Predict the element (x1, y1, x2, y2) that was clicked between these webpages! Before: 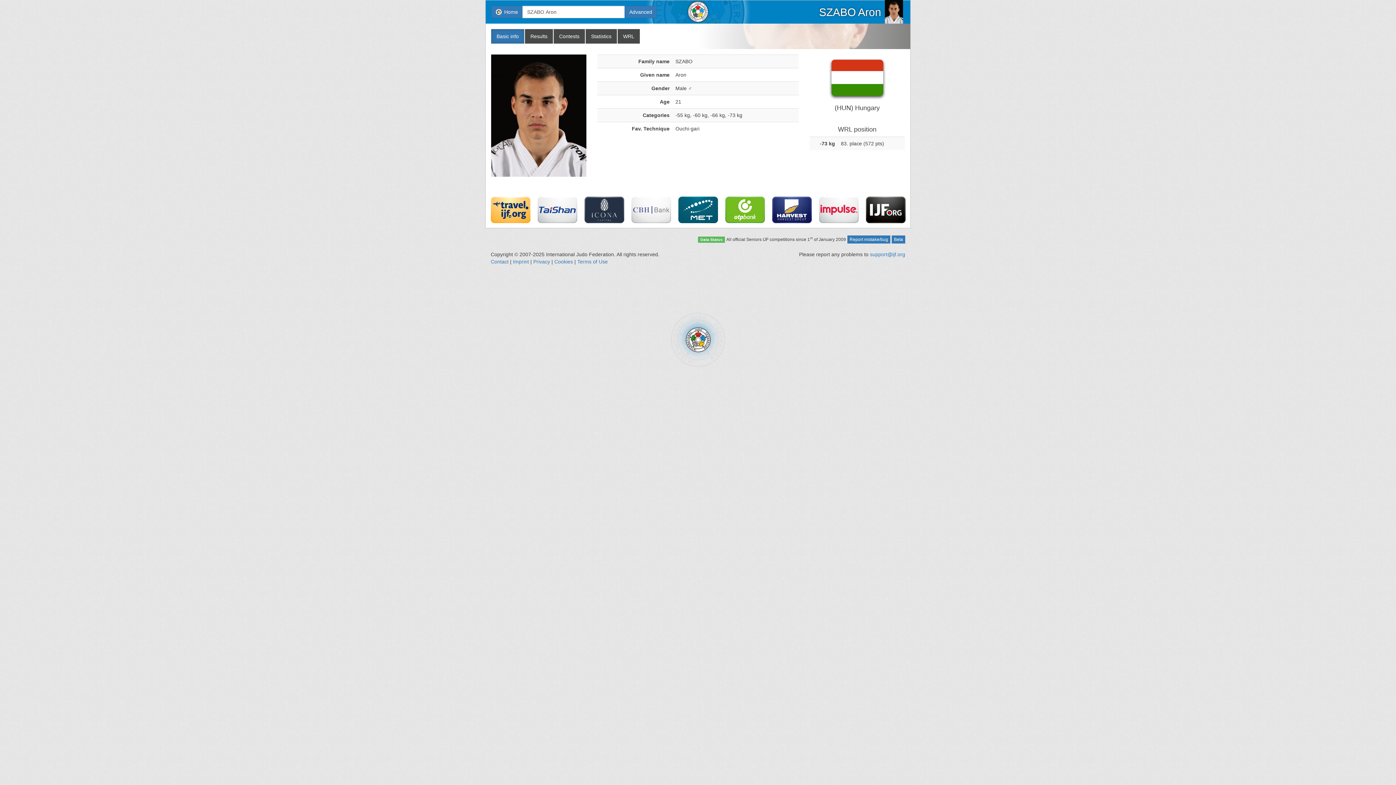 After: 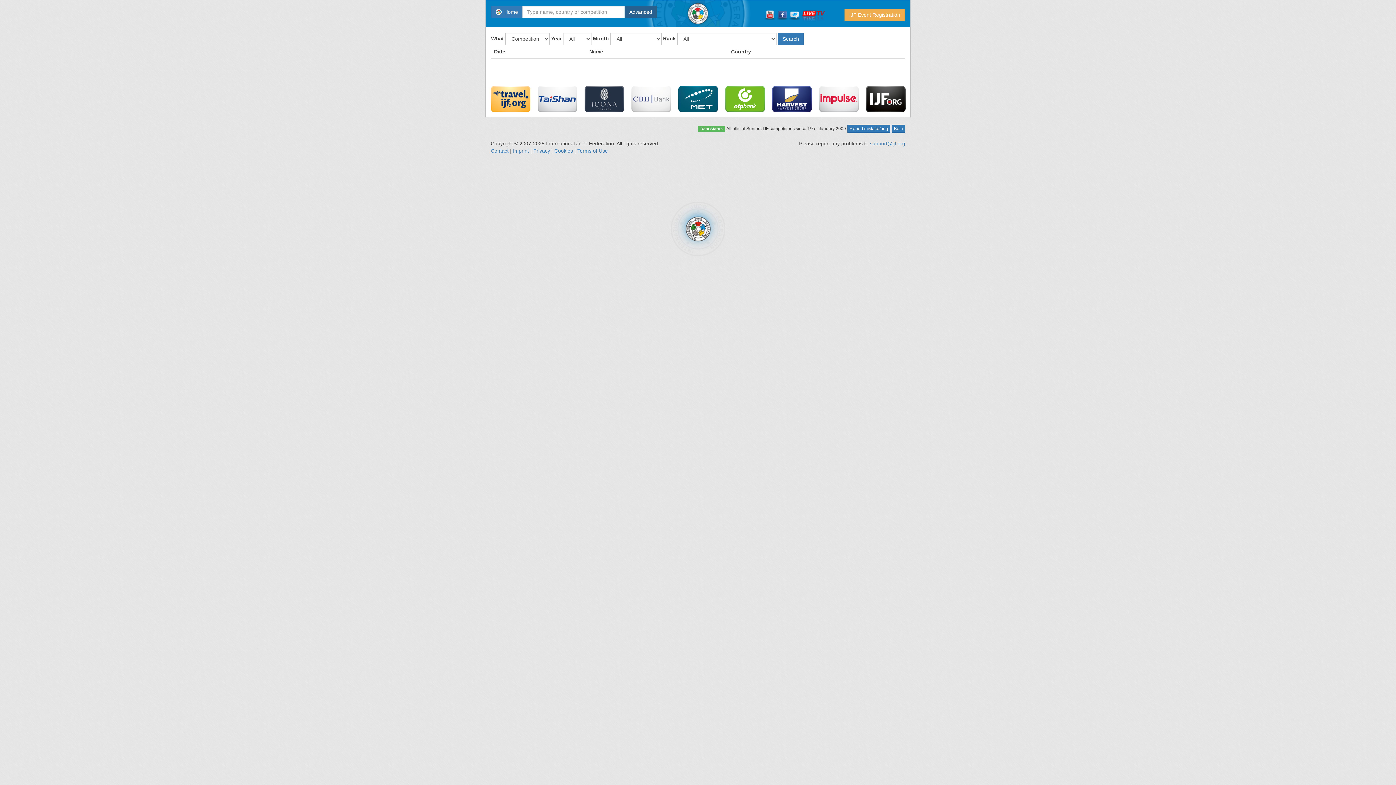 Action: bbox: (624, 5, 657, 18) label: Advanced